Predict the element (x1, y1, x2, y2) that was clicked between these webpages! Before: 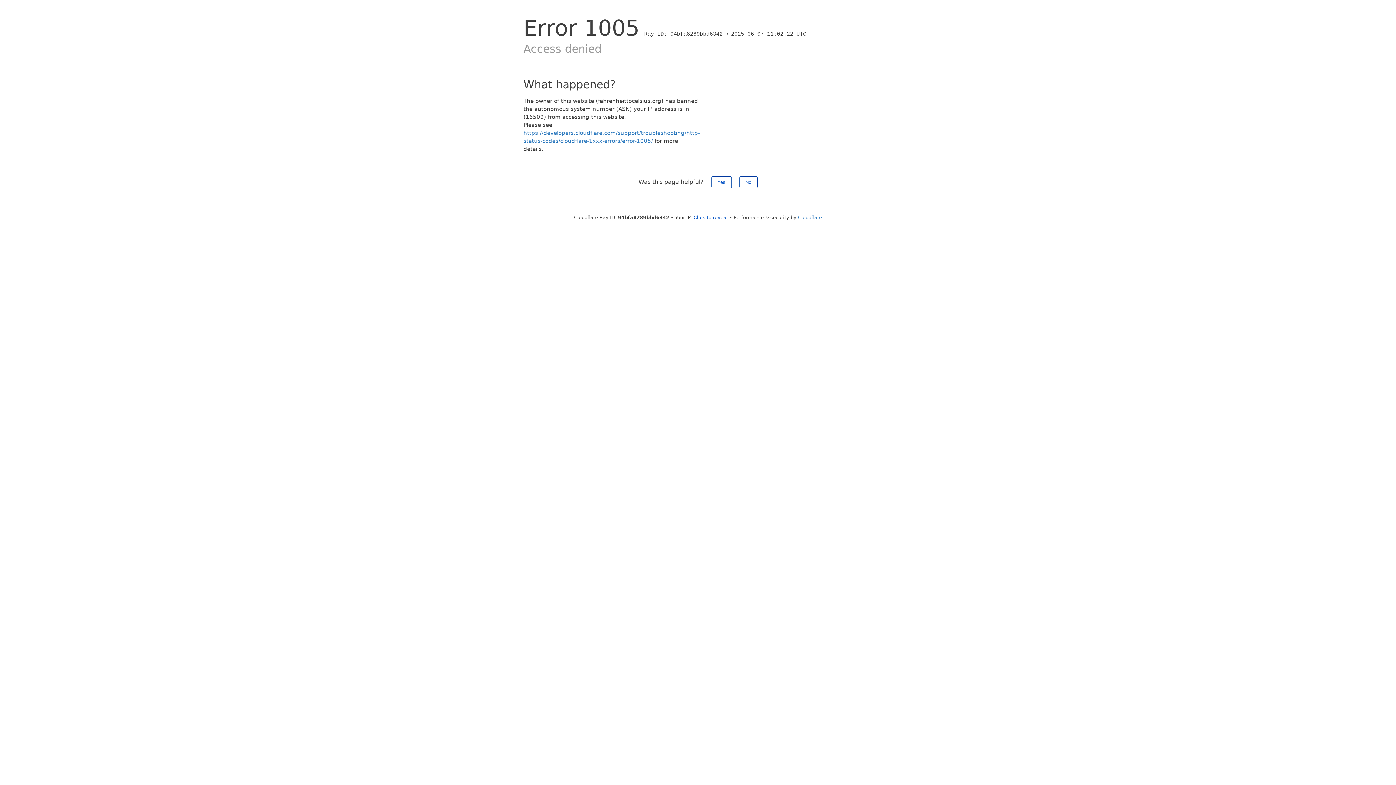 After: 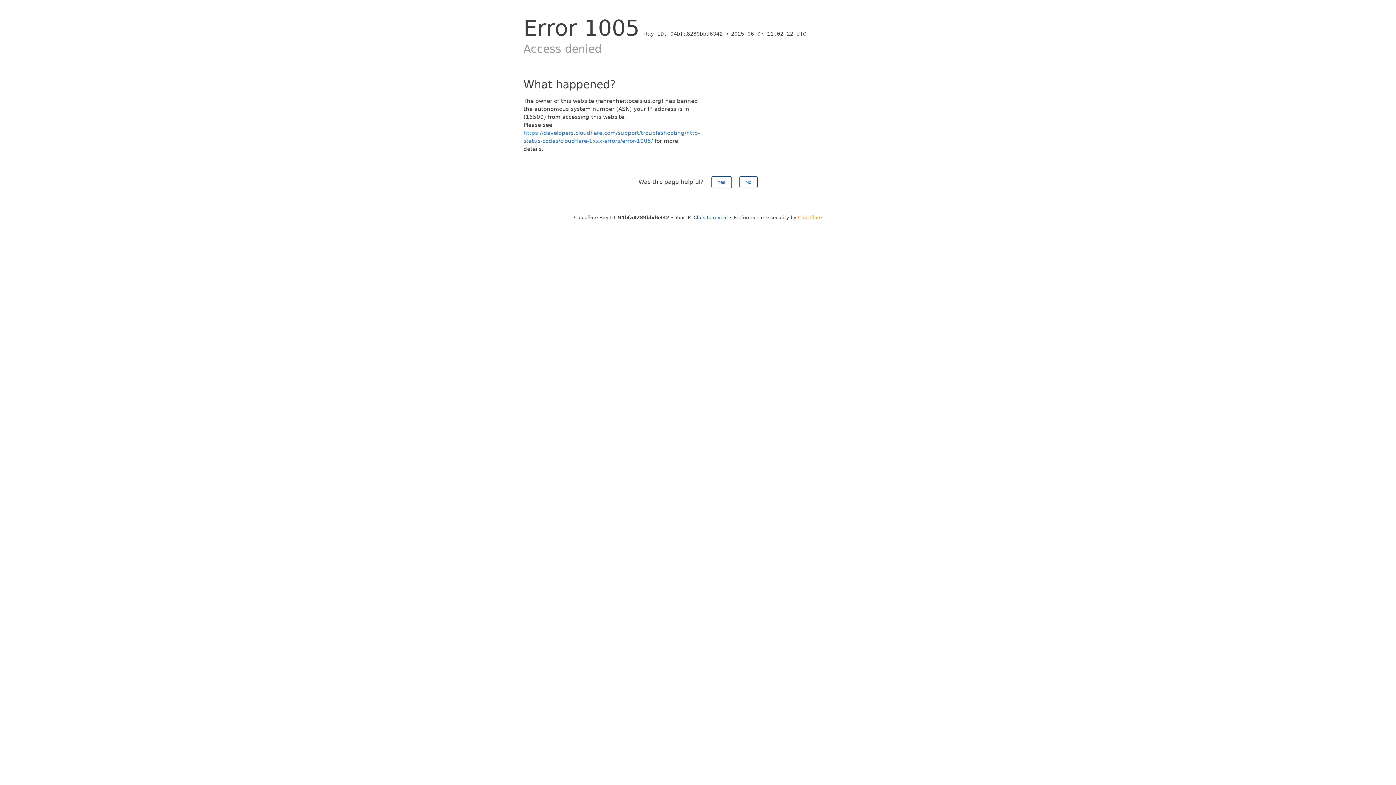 Action: bbox: (798, 214, 822, 220) label: Cloudflare